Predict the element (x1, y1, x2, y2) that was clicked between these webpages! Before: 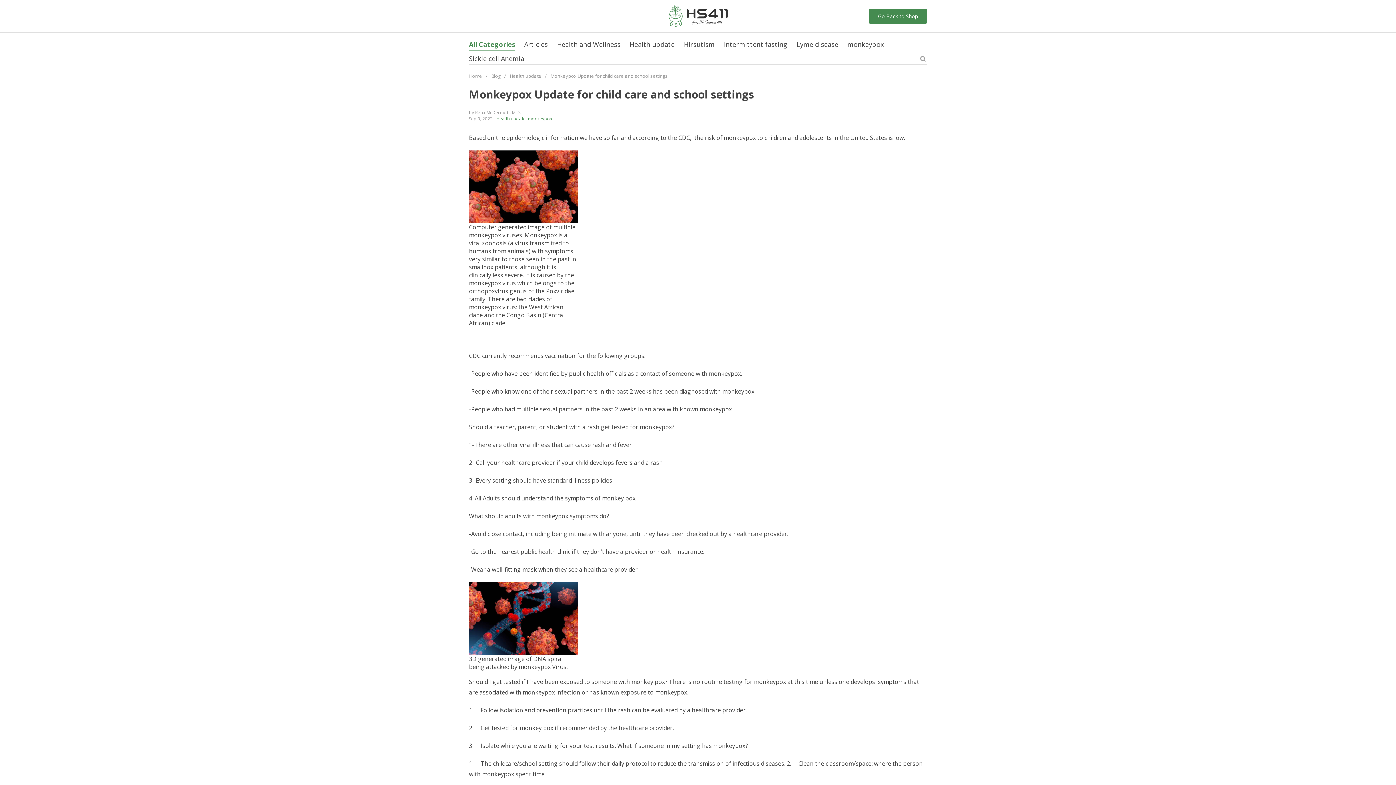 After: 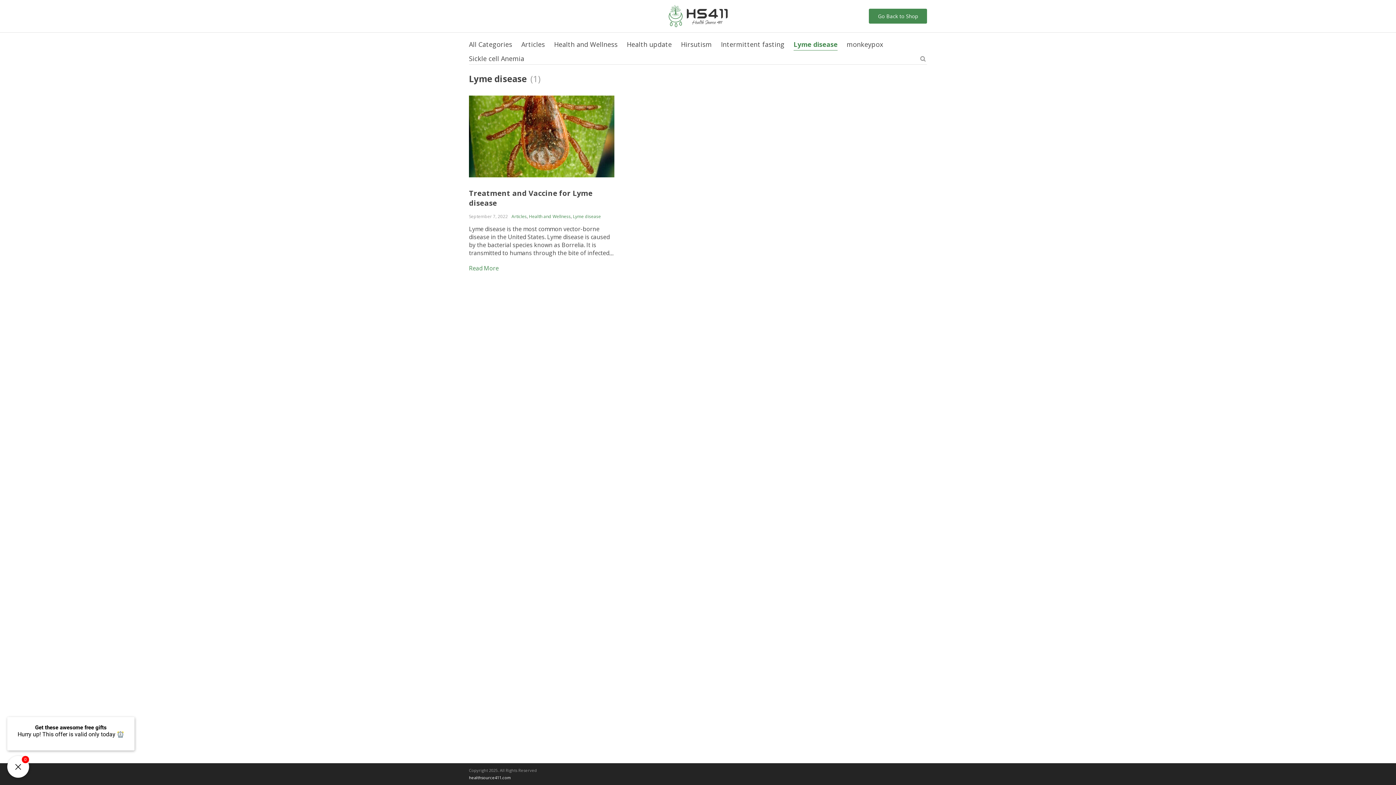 Action: bbox: (796, 40, 838, 48) label: Lyme disease